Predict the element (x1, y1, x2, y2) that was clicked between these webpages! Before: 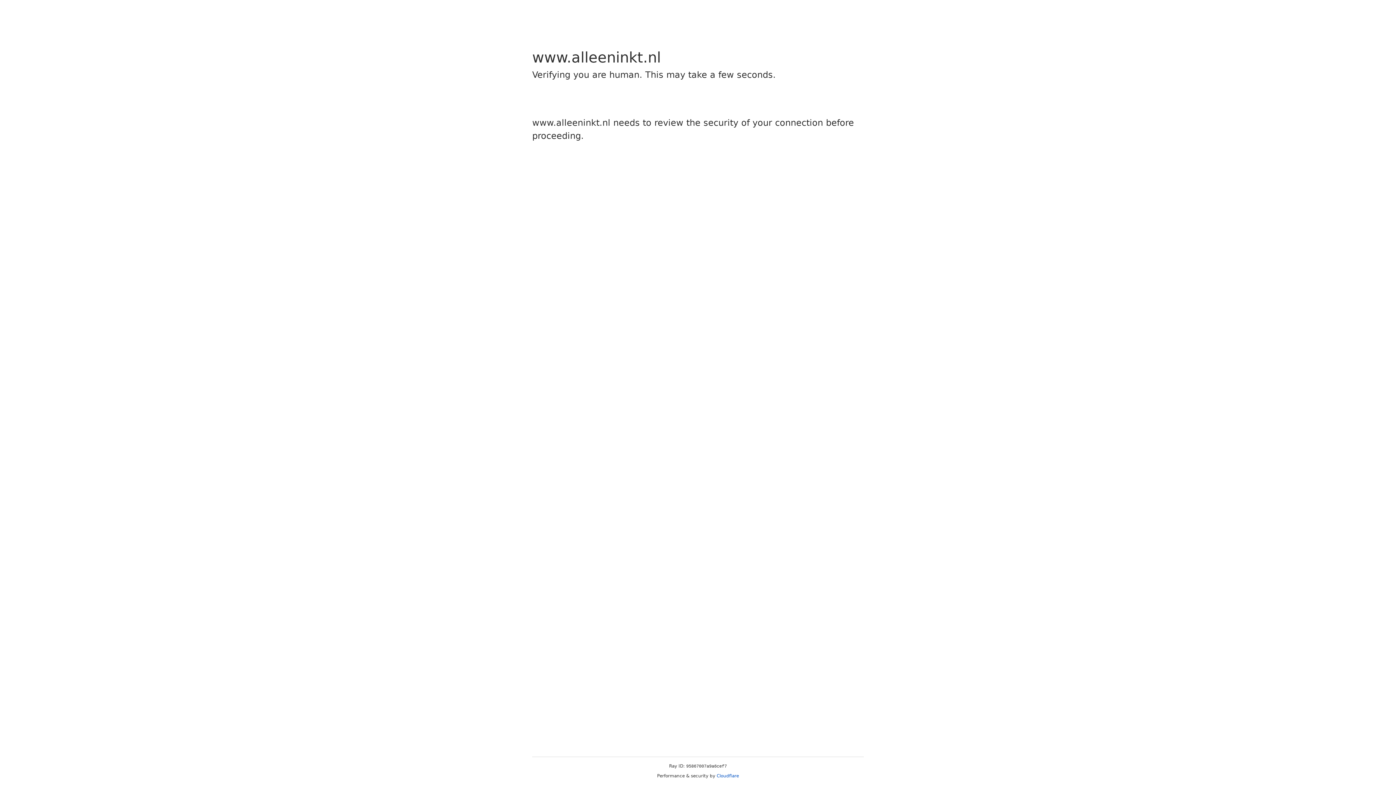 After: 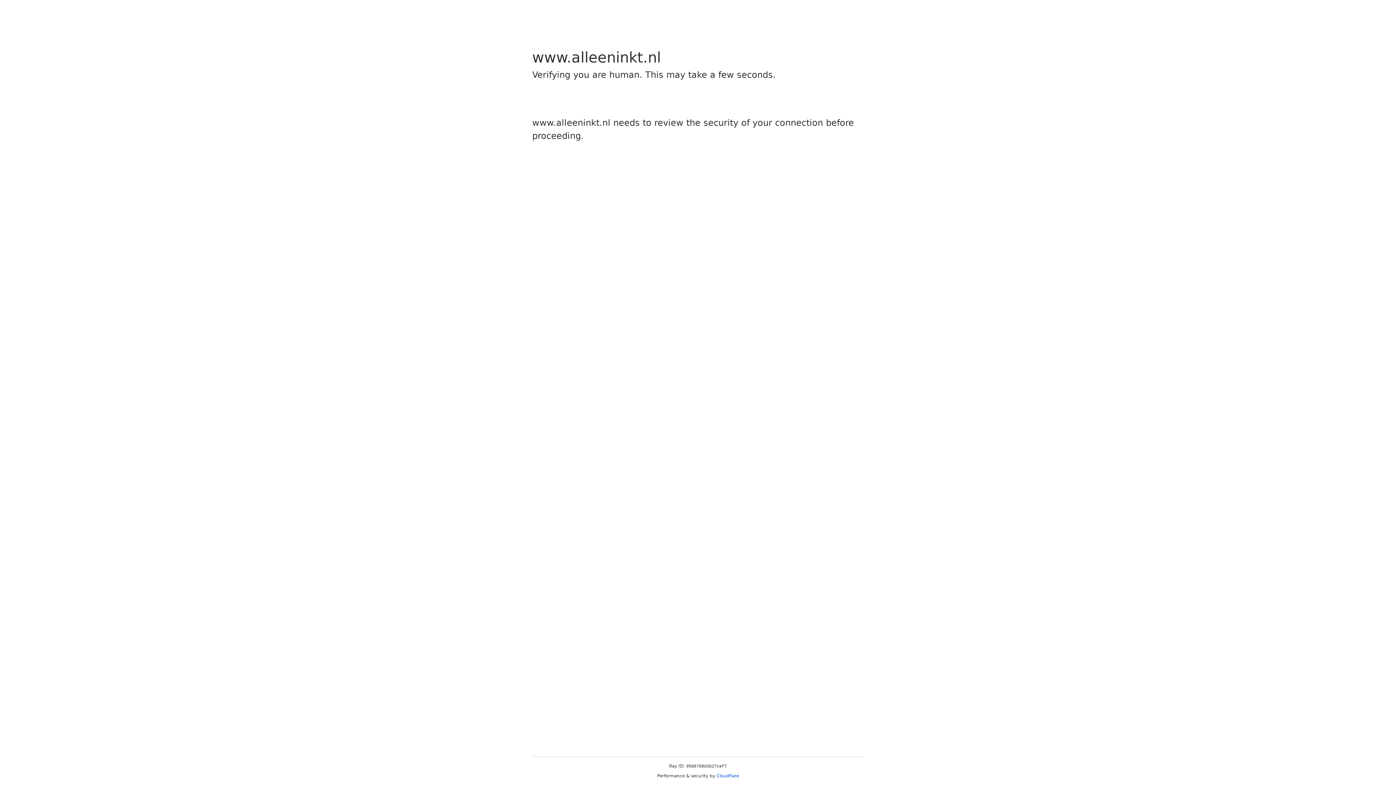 Action: bbox: (716, 773, 739, 778) label: Cloudflare